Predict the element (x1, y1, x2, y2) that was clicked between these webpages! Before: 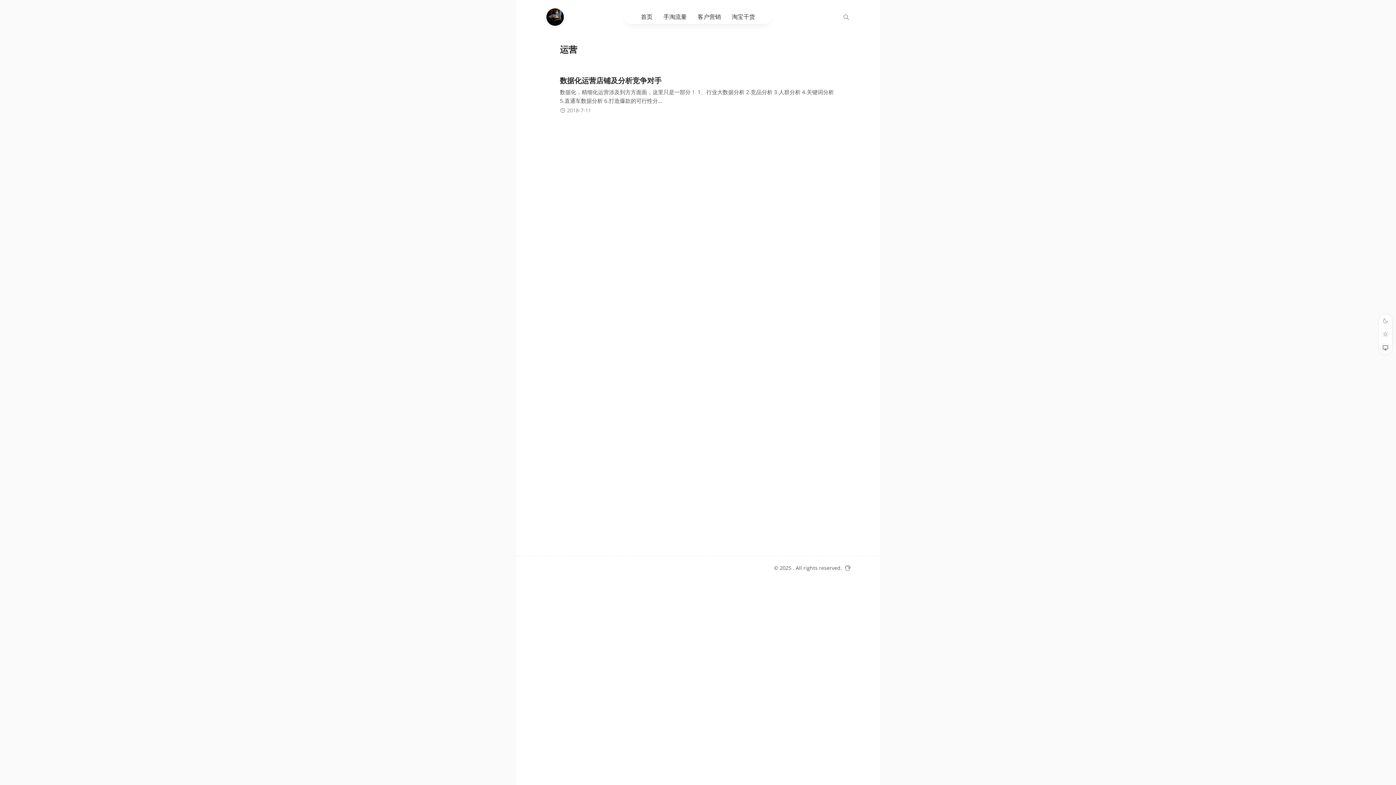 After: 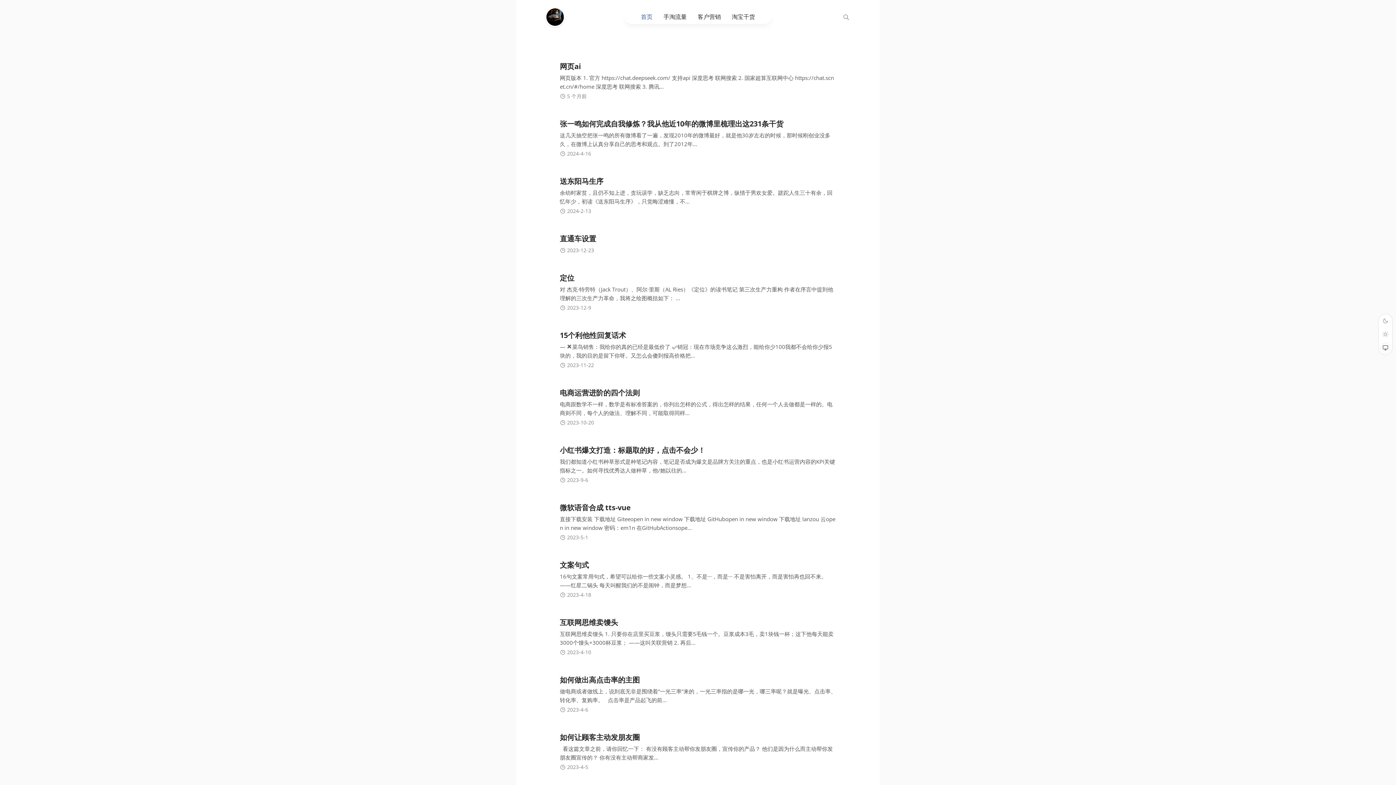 Action: label: 首页 bbox: (641, 12, 652, 20)